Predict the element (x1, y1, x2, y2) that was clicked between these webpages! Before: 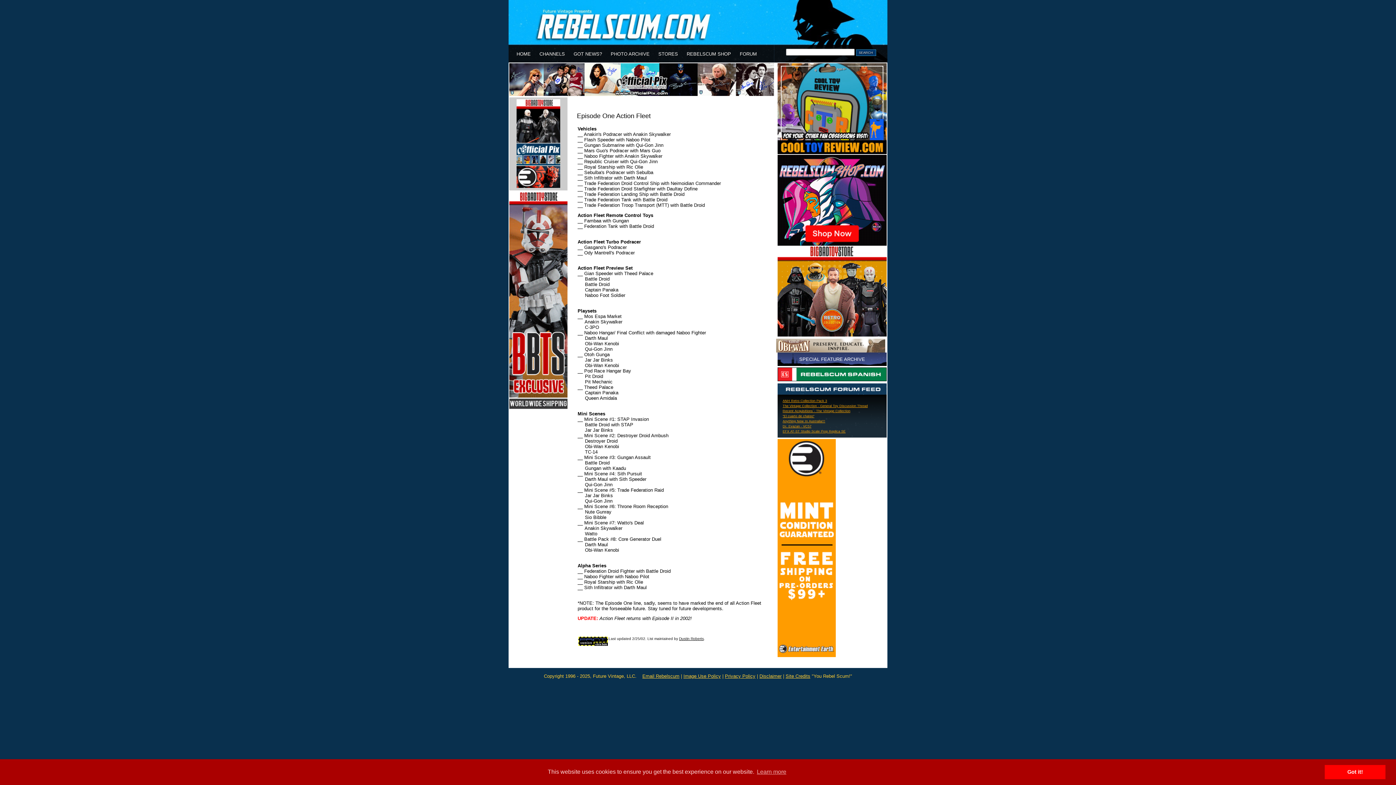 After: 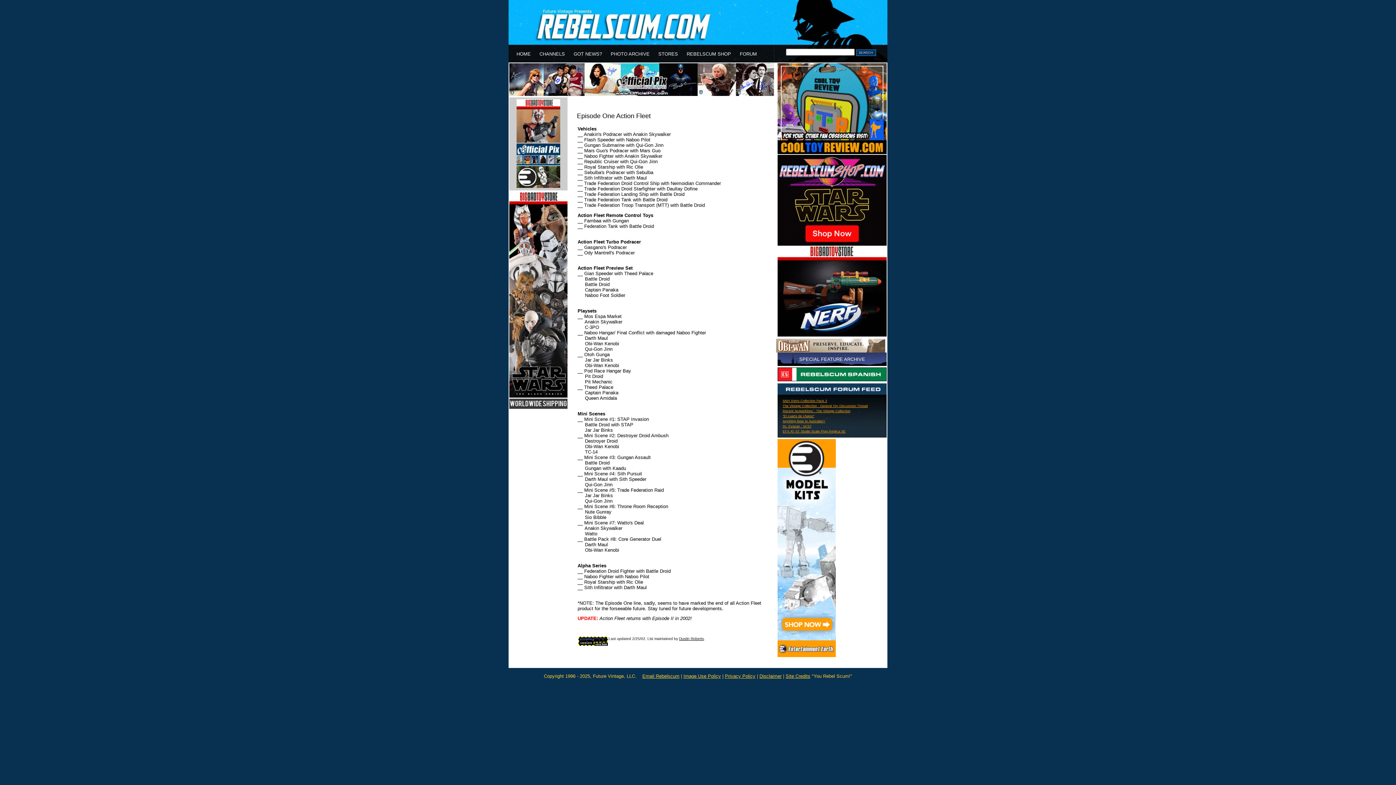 Action: bbox: (1325, 765, 1385, 779) label: dismiss cookie message